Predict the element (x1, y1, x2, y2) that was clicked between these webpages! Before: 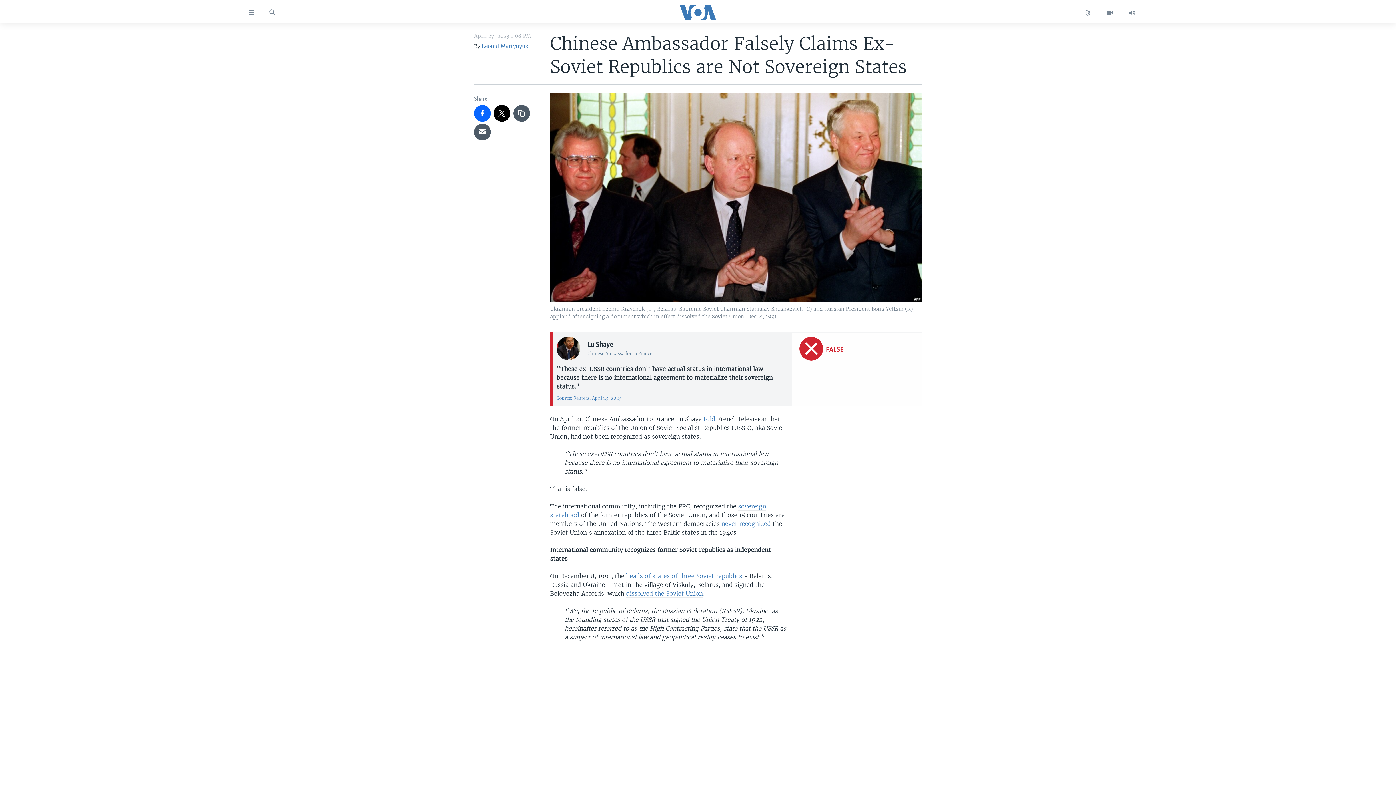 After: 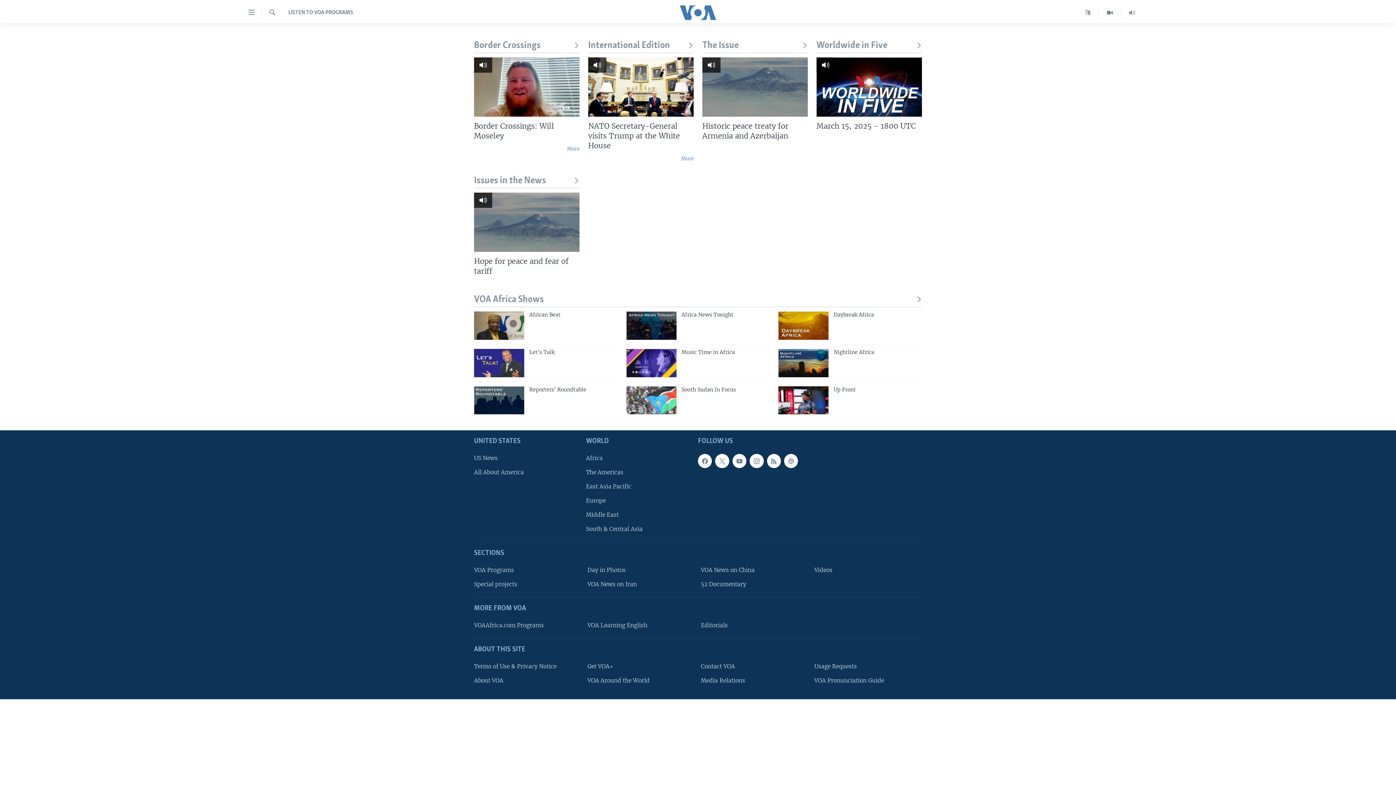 Action: bbox: (1121, 7, 1143, 18)